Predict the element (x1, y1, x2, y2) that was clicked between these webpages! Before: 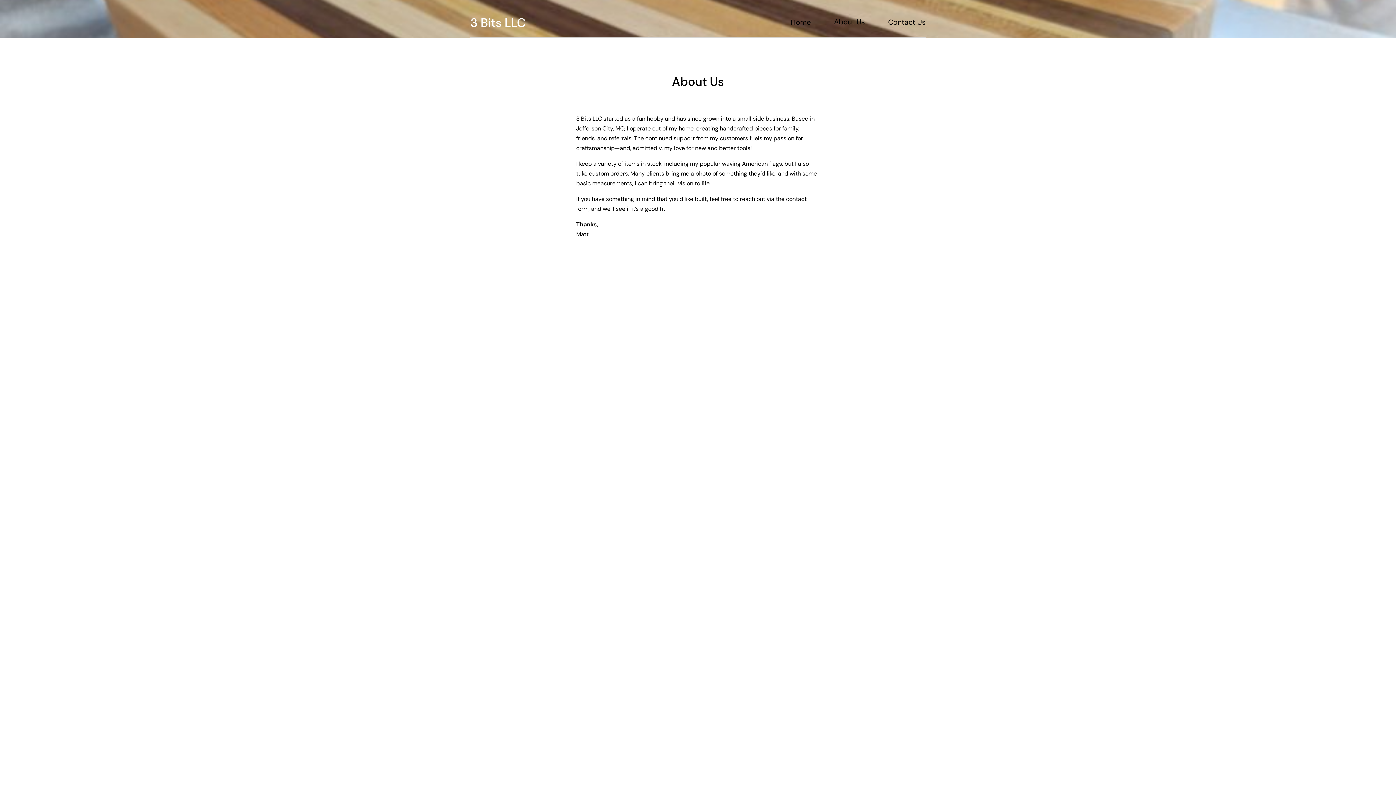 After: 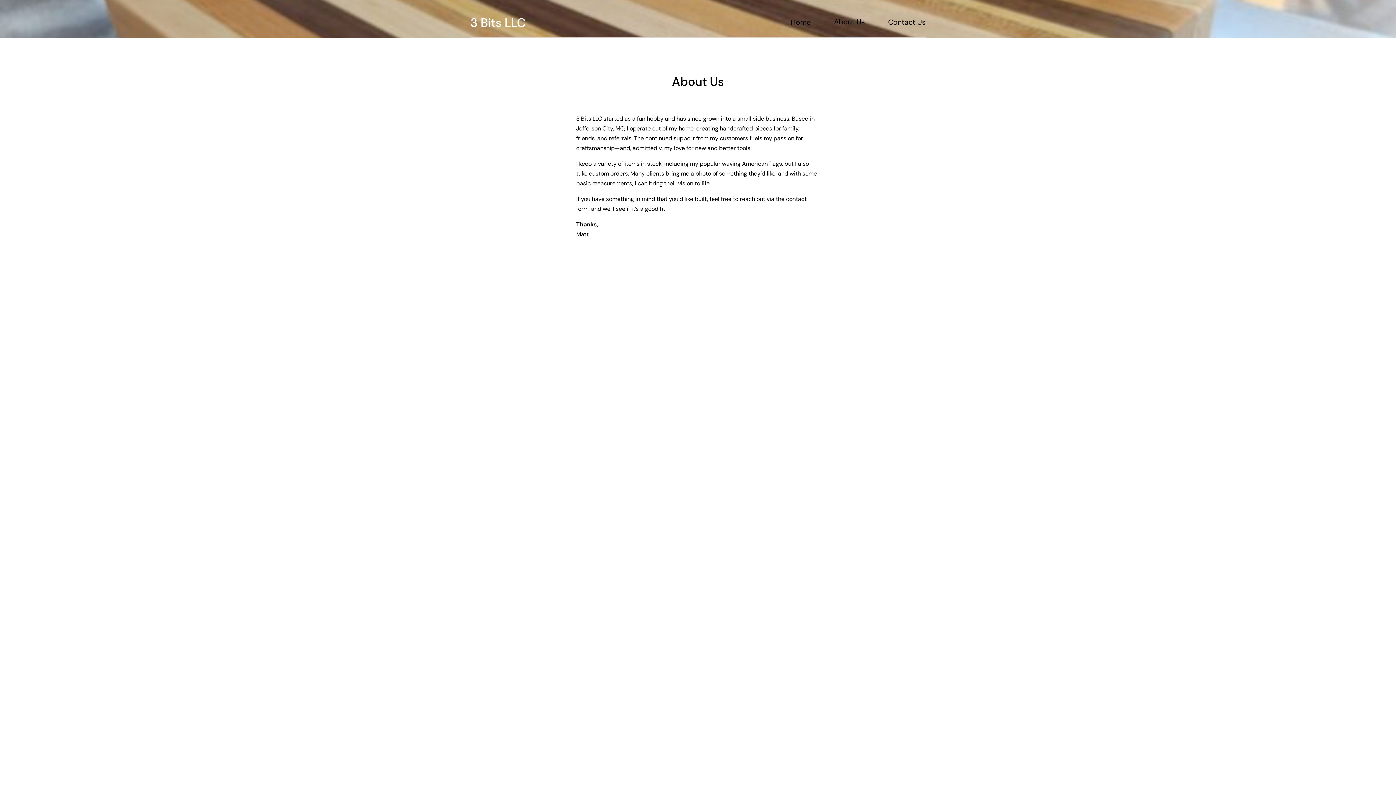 Action: label: About Us bbox: (834, 17, 865, 26)